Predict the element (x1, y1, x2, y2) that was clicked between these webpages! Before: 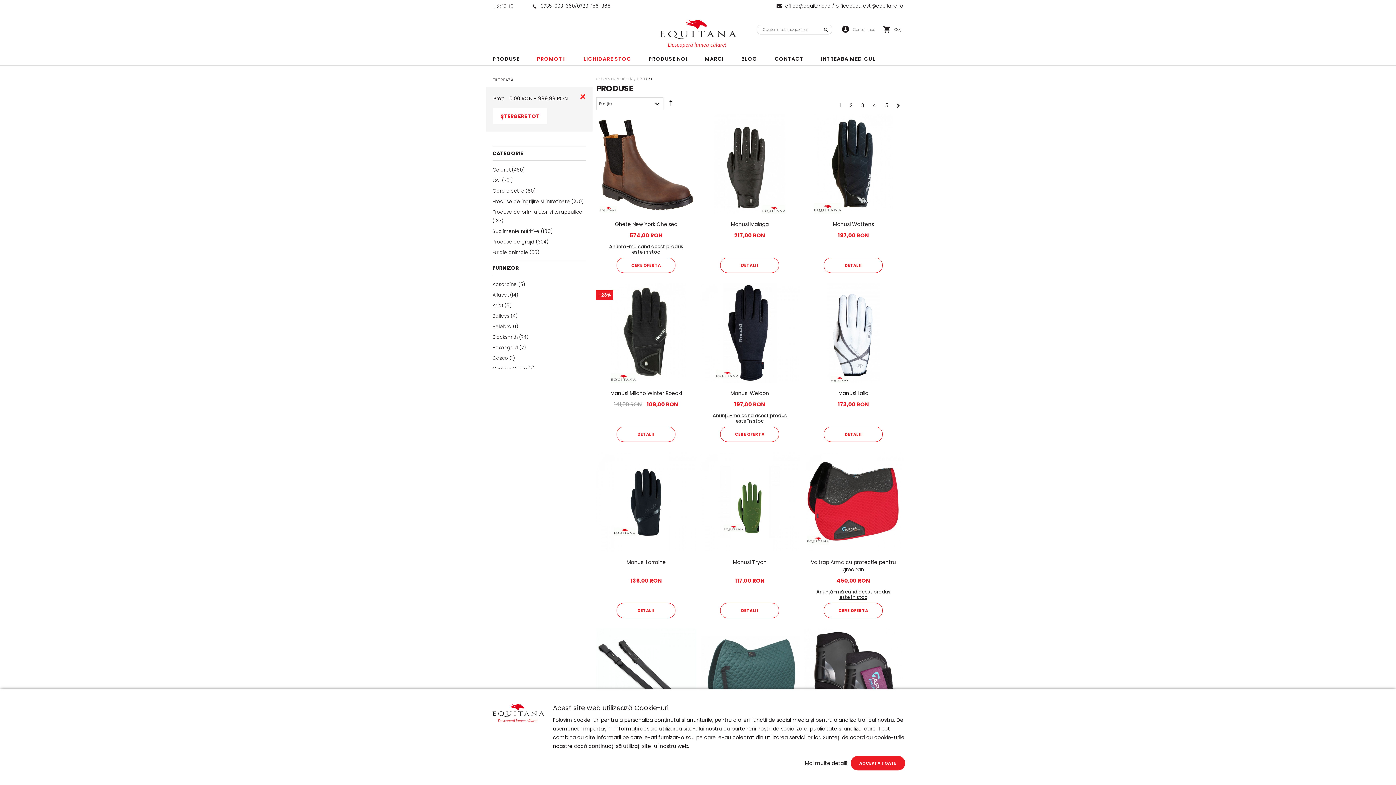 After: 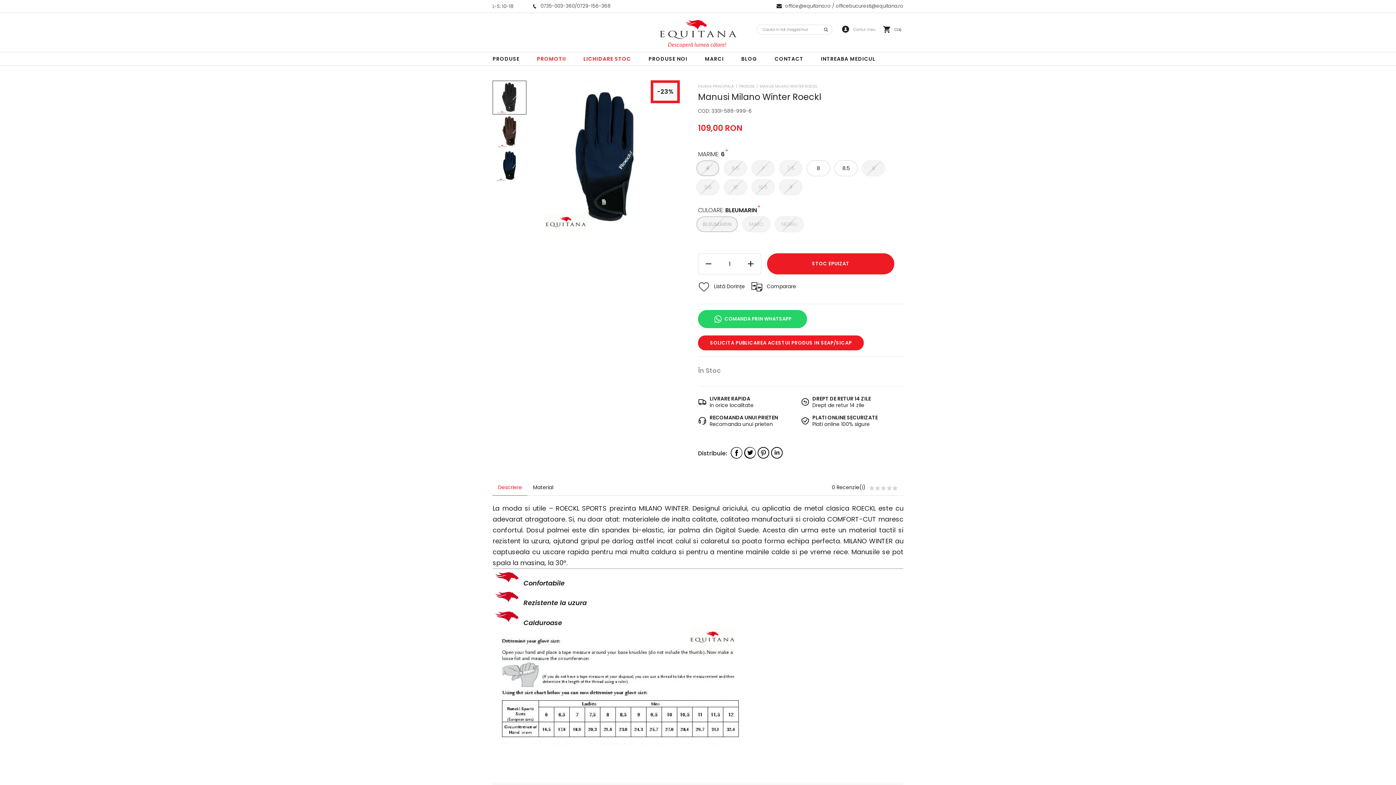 Action: bbox: (610, 389, 682, 397) label: Manusi Milano Winter Roeckl